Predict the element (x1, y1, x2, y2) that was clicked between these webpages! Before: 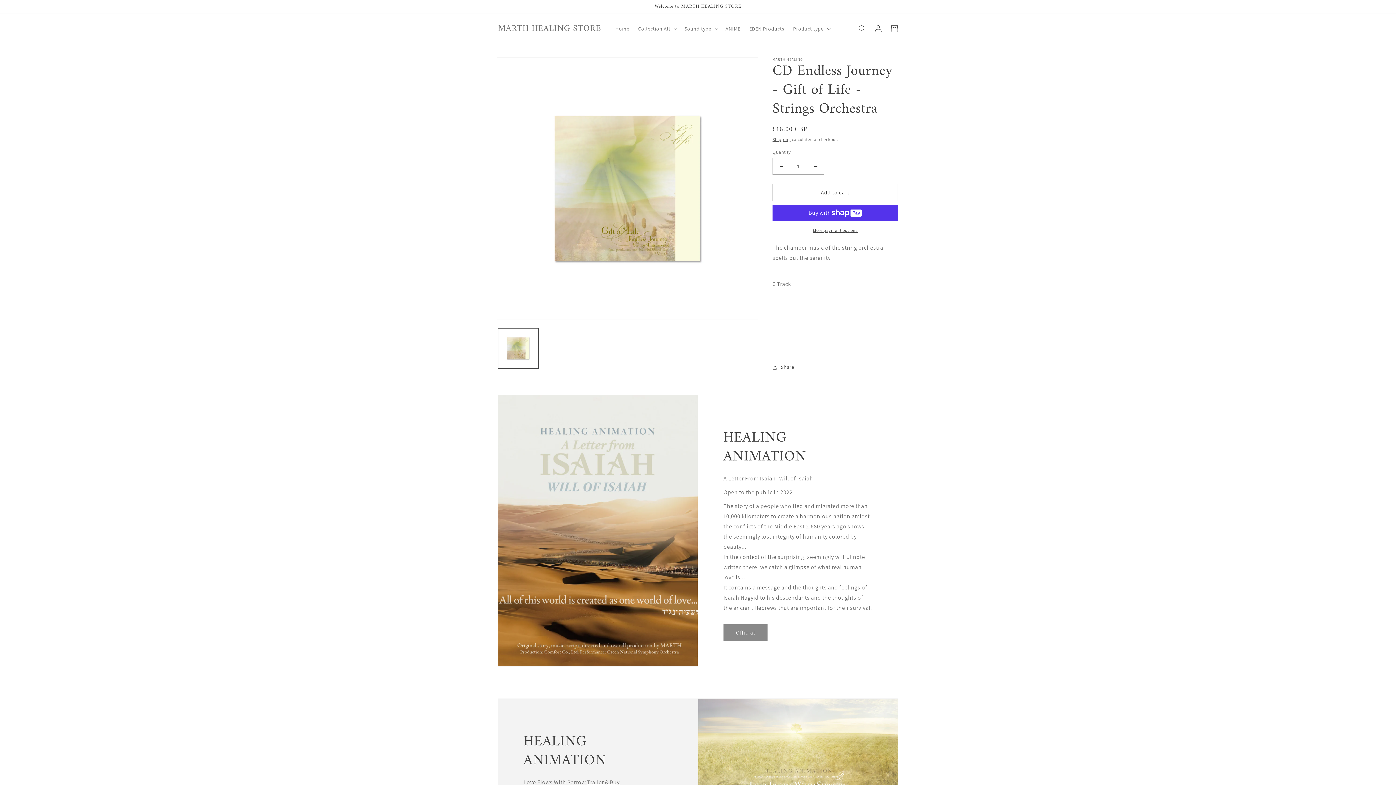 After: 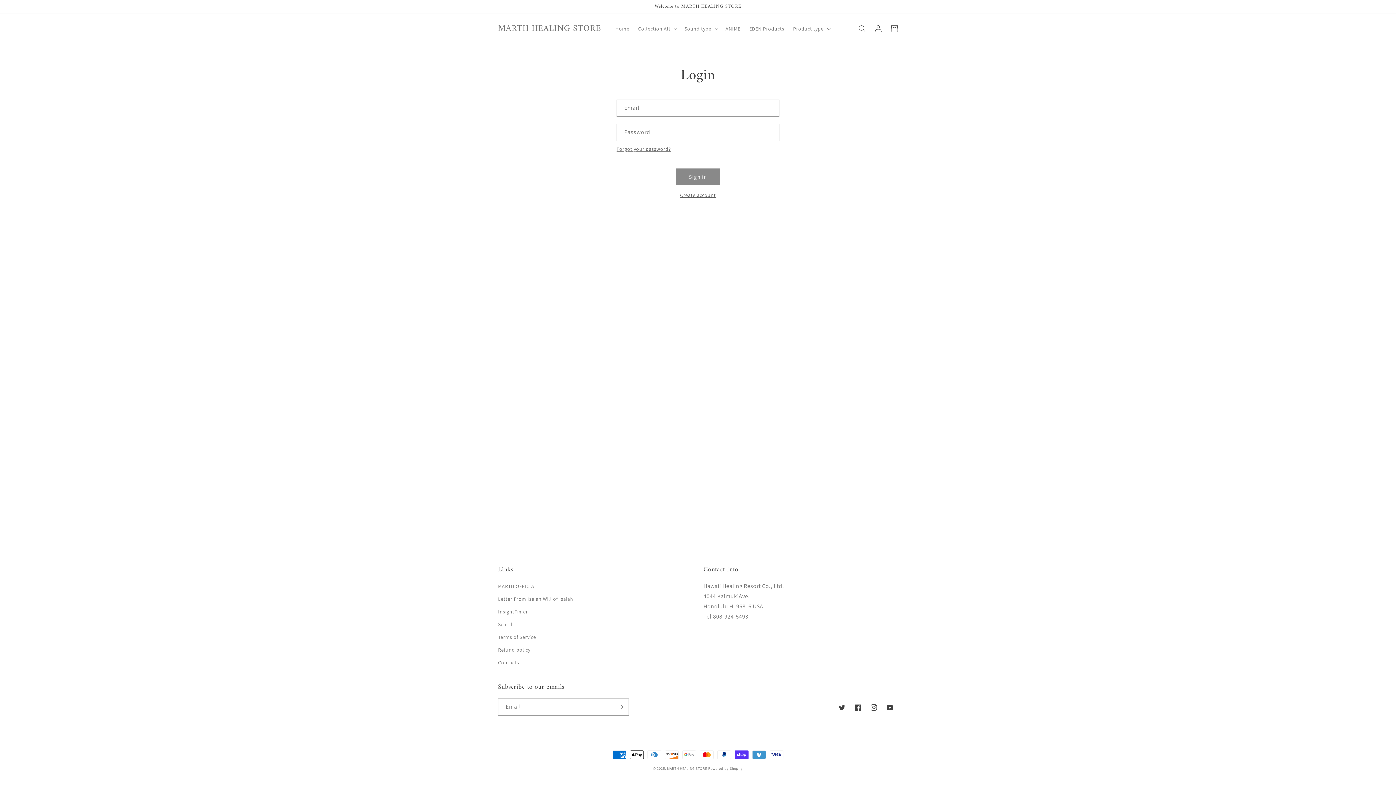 Action: bbox: (772, 227, 898, 233) label: More payment options